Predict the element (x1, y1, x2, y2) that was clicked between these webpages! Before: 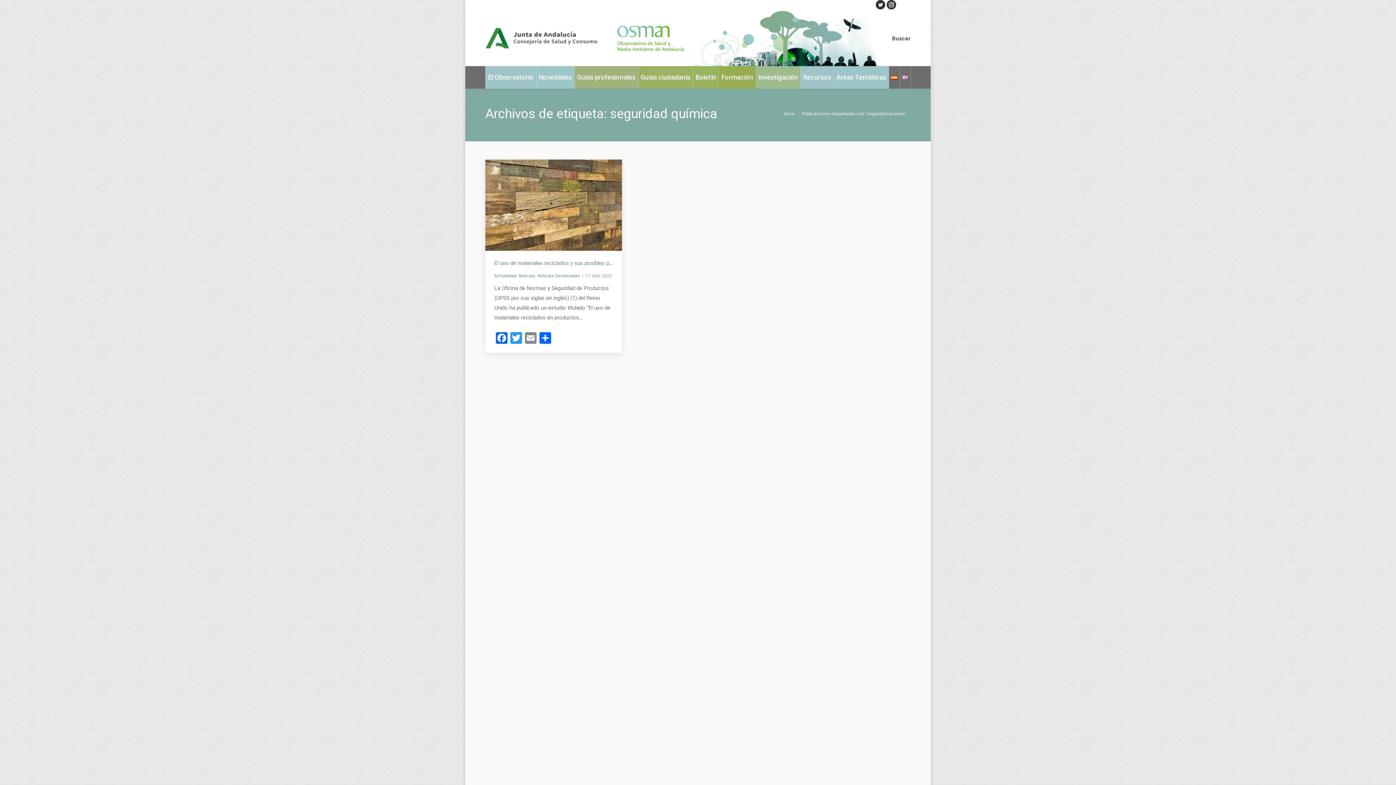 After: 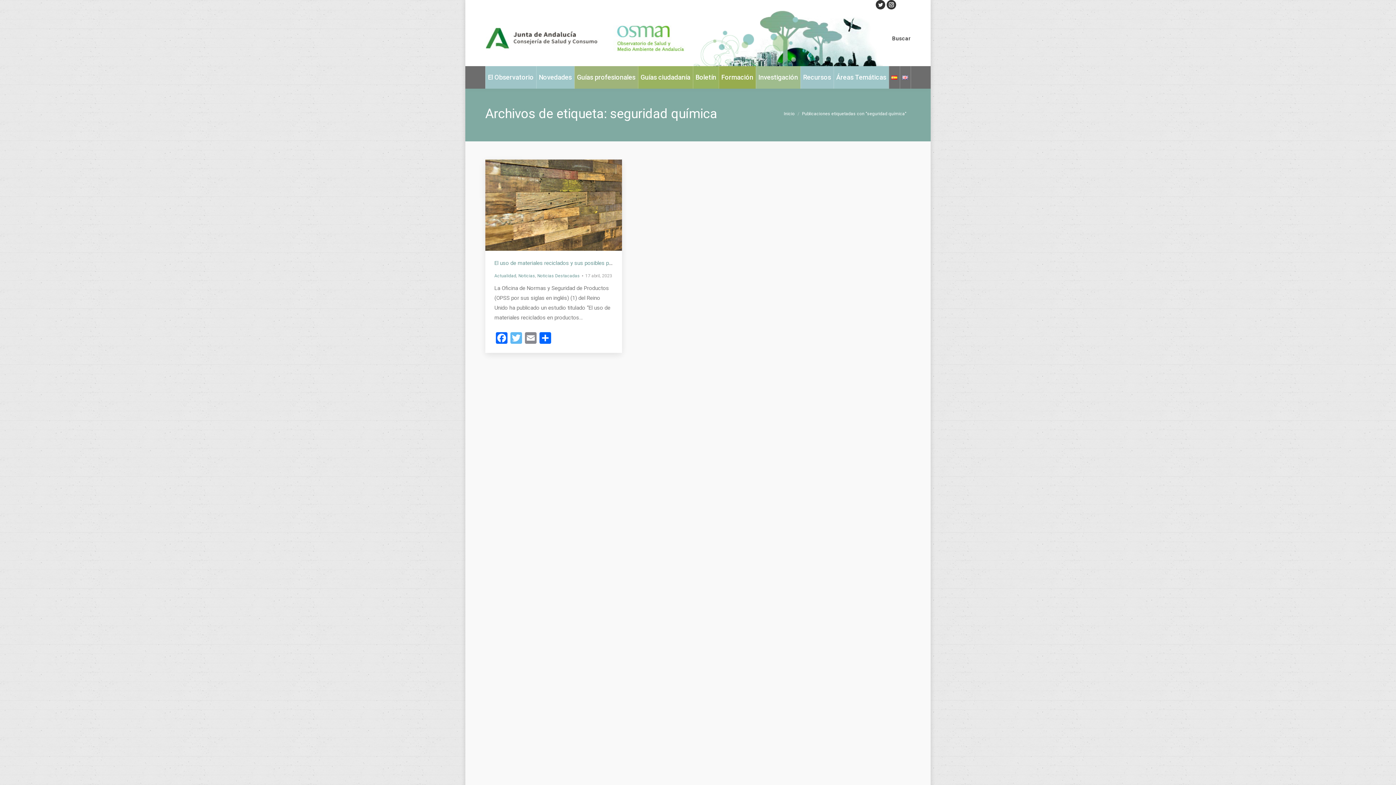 Action: bbox: (509, 332, 523, 345) label: Twitter